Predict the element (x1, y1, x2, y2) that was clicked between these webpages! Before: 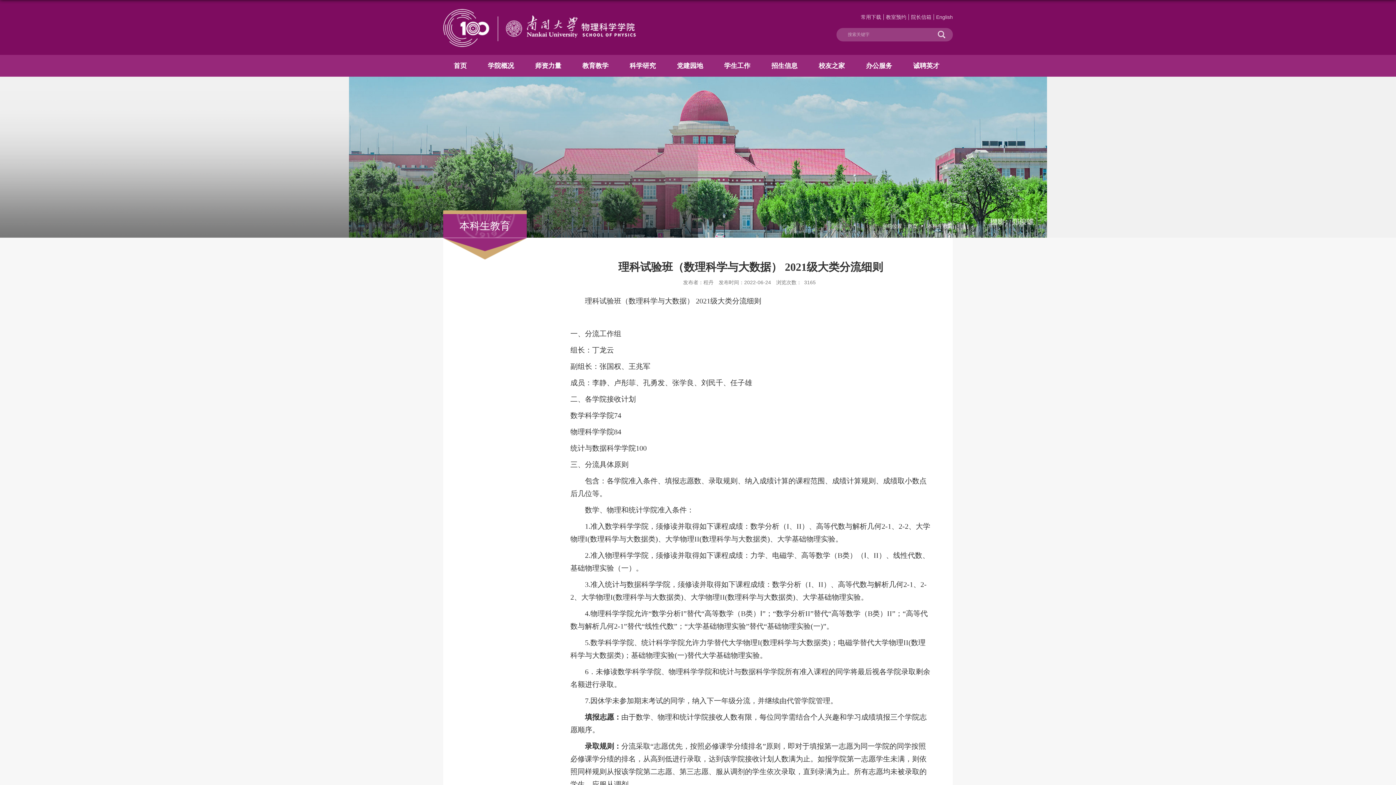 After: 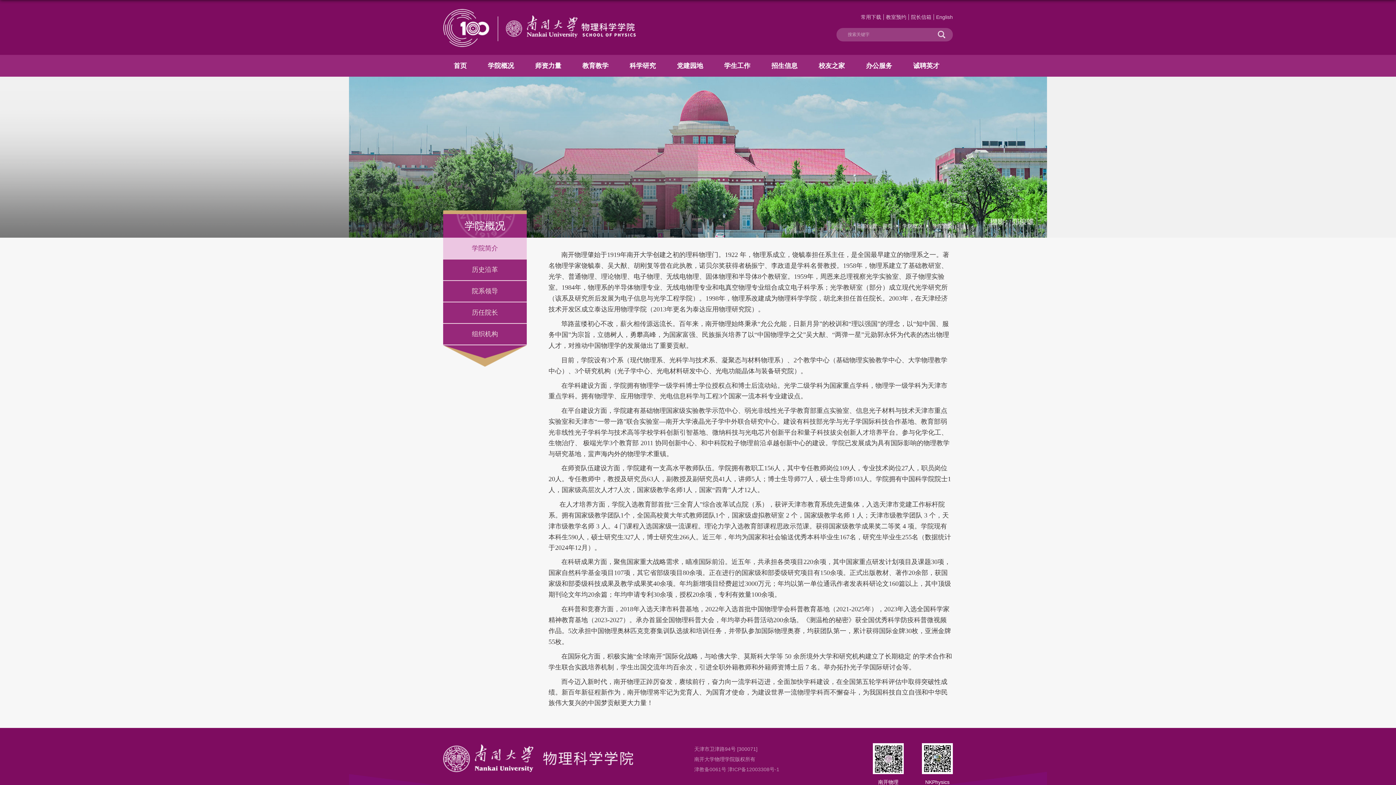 Action: label: 学院概况 bbox: (477, 54, 524, 76)